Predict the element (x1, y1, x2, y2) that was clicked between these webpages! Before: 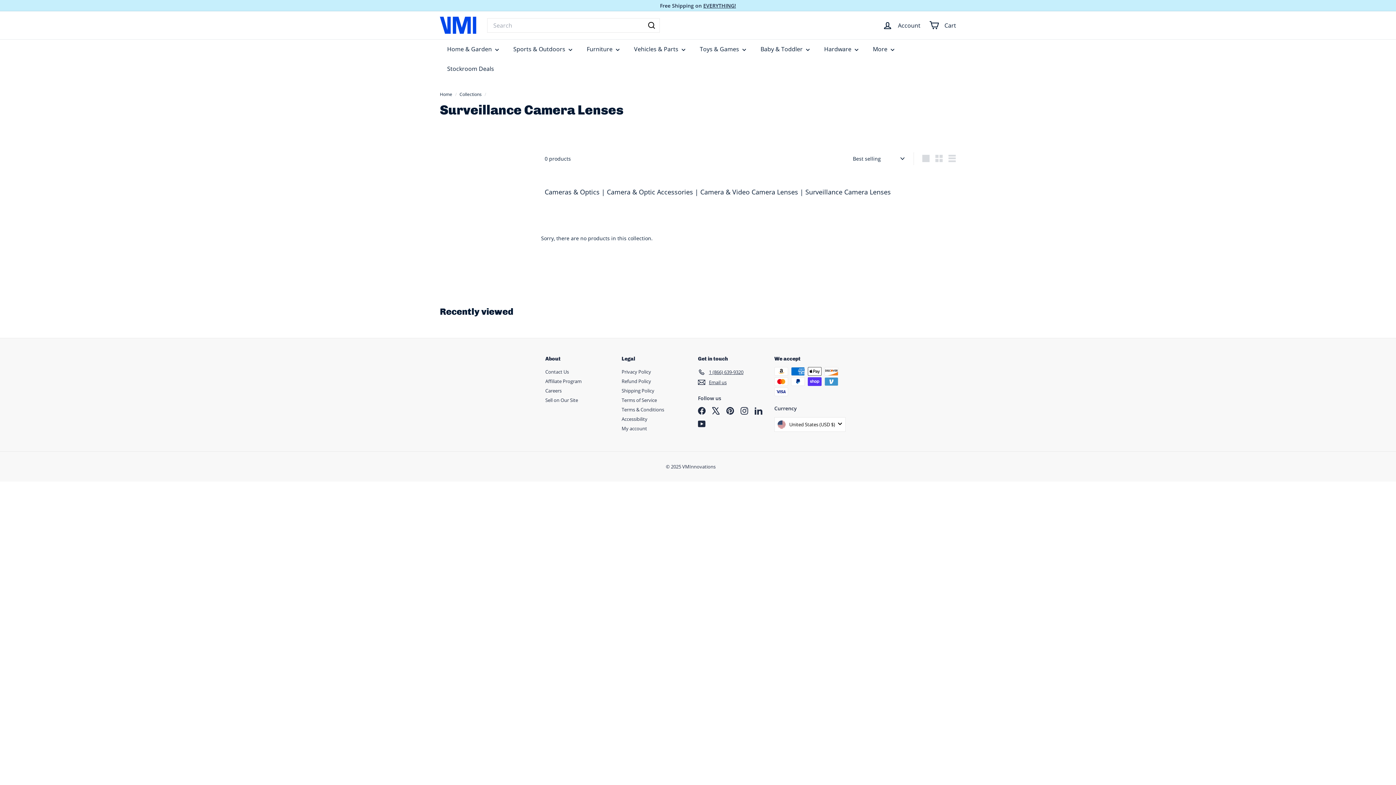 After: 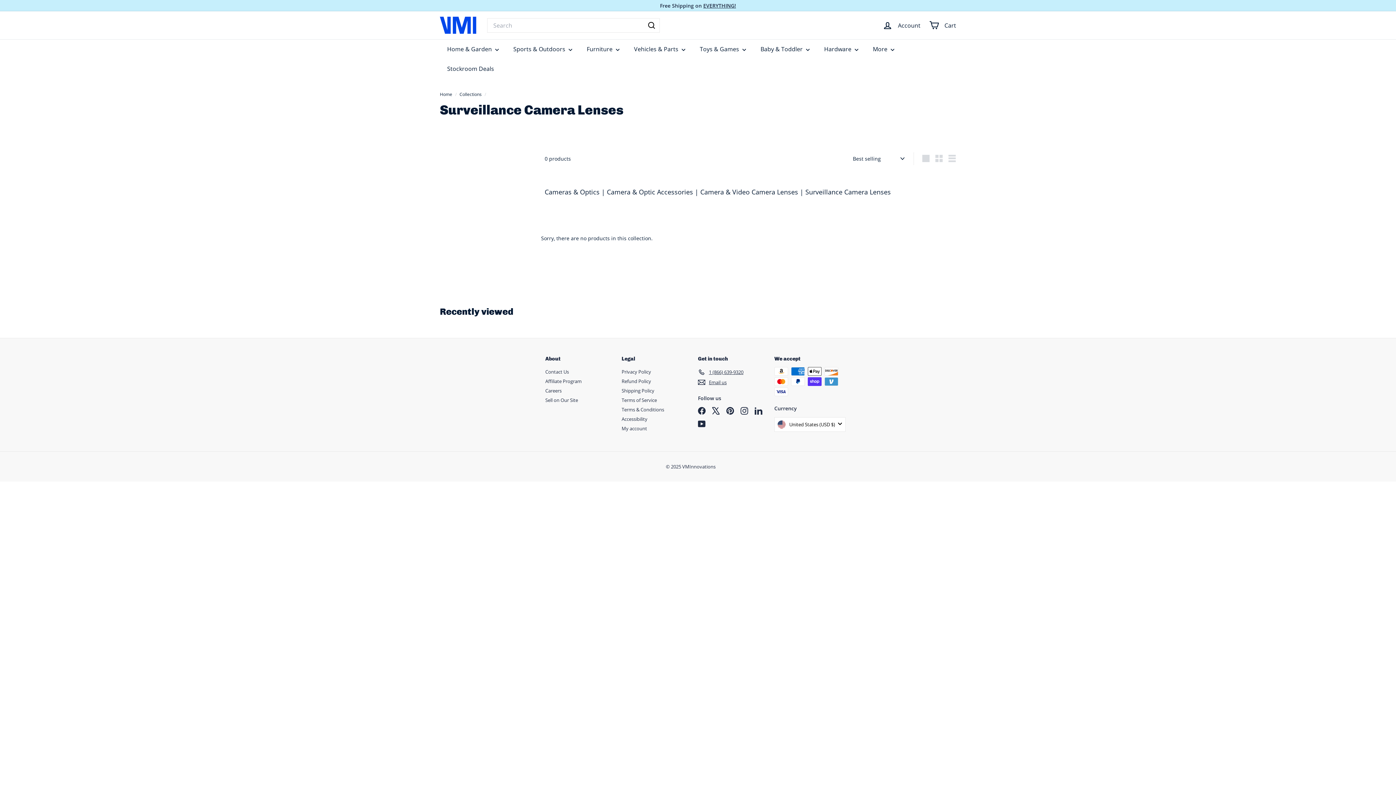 Action: bbox: (698, 420, 705, 428) label: YouTube